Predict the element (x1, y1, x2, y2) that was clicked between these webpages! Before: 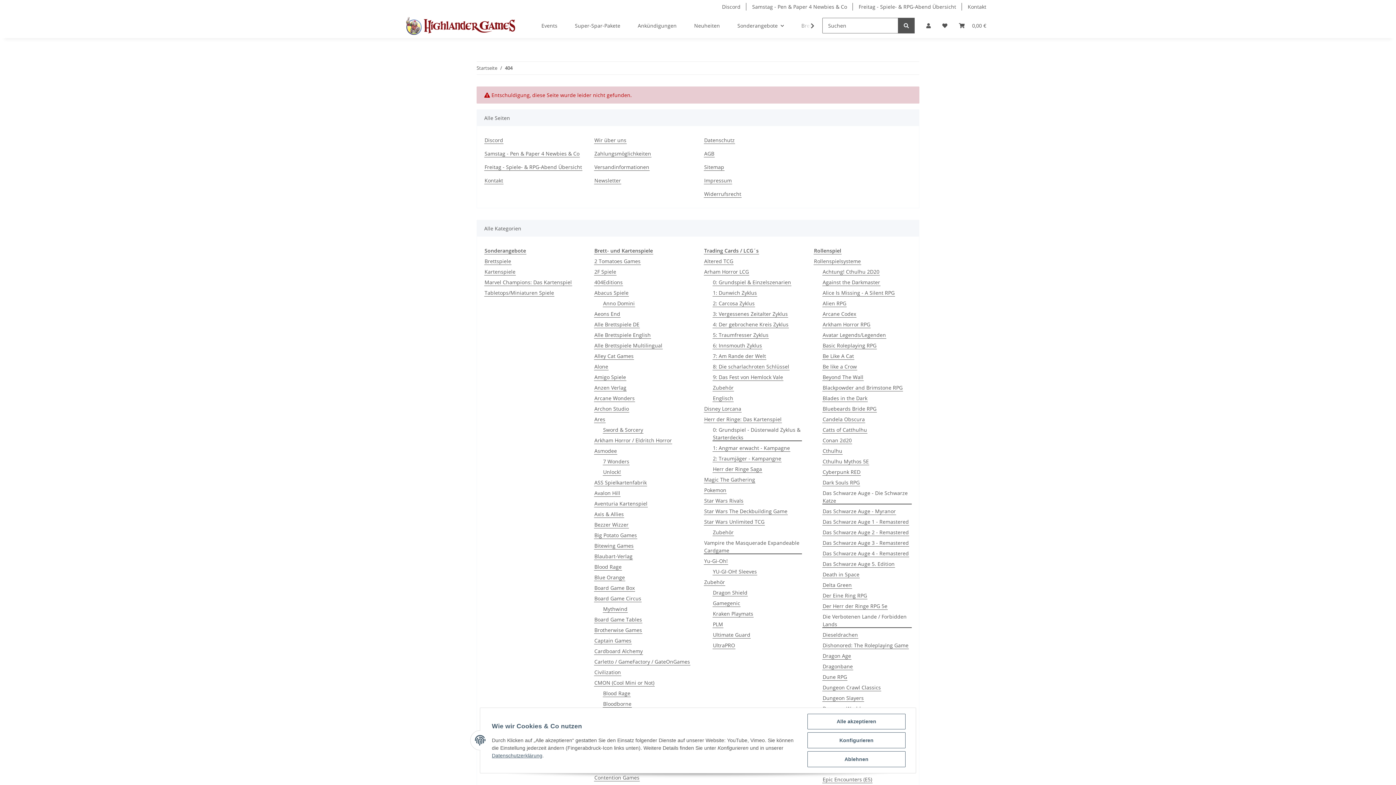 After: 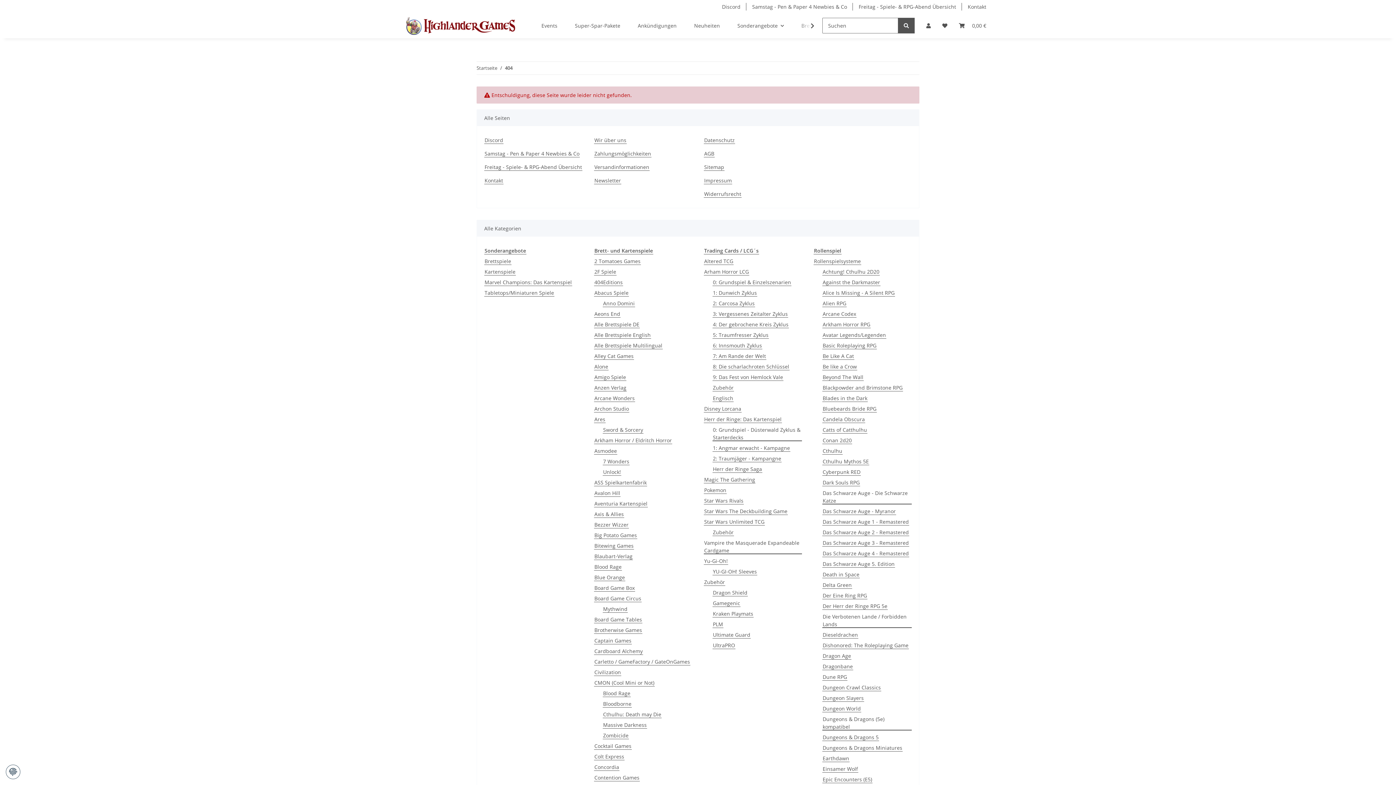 Action: bbox: (807, 714, 905, 729) label: Alle akzeptieren